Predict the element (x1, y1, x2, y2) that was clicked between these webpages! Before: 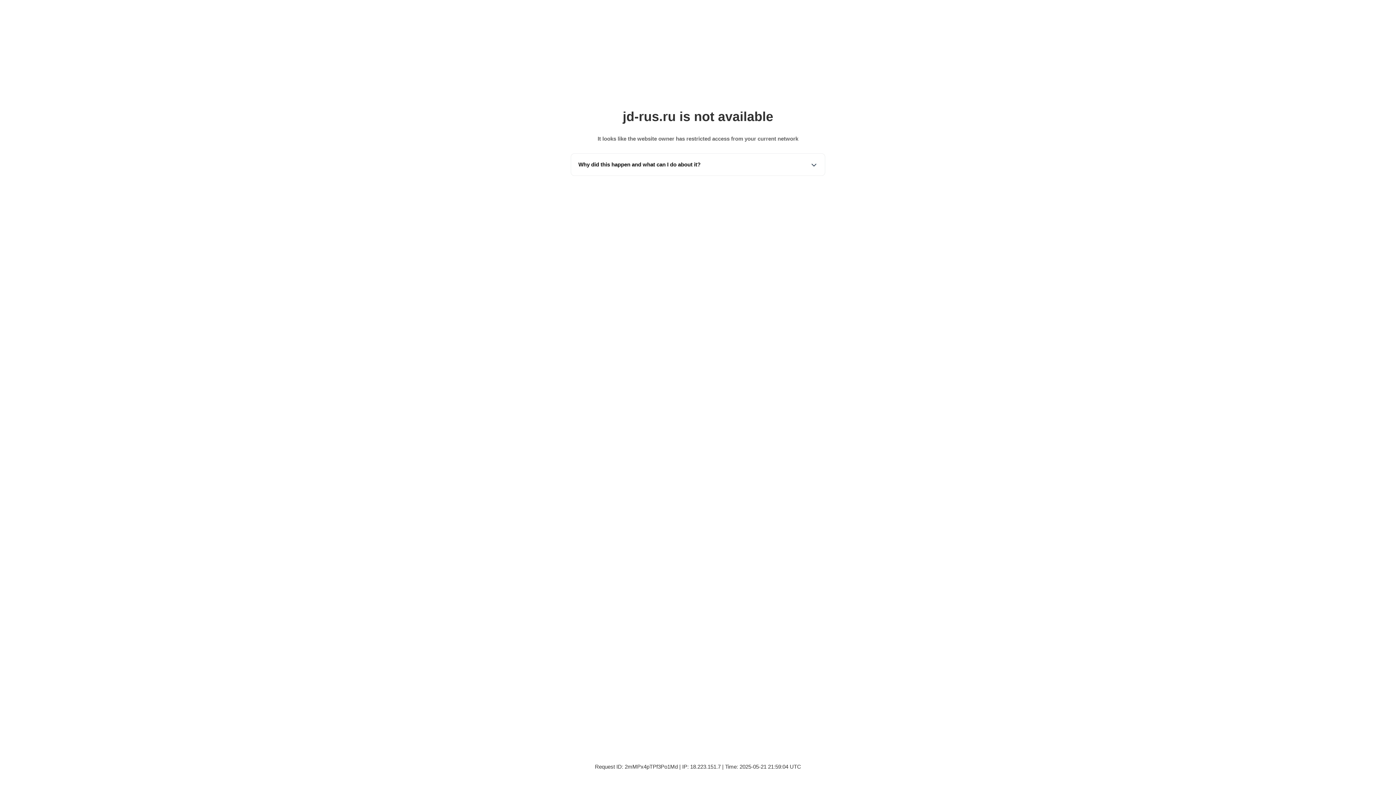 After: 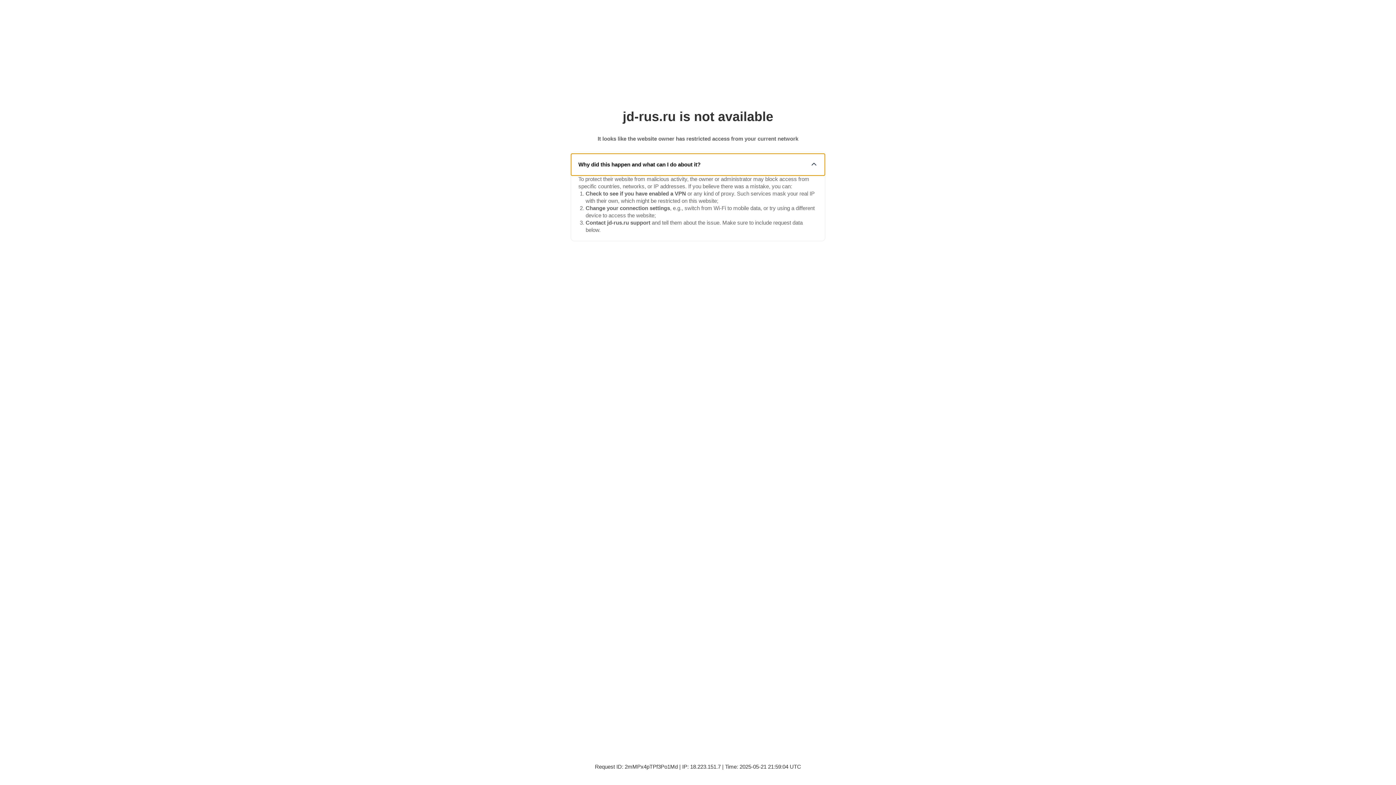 Action: label: Why did this happen and what can I do about it? bbox: (571, 153, 825, 175)